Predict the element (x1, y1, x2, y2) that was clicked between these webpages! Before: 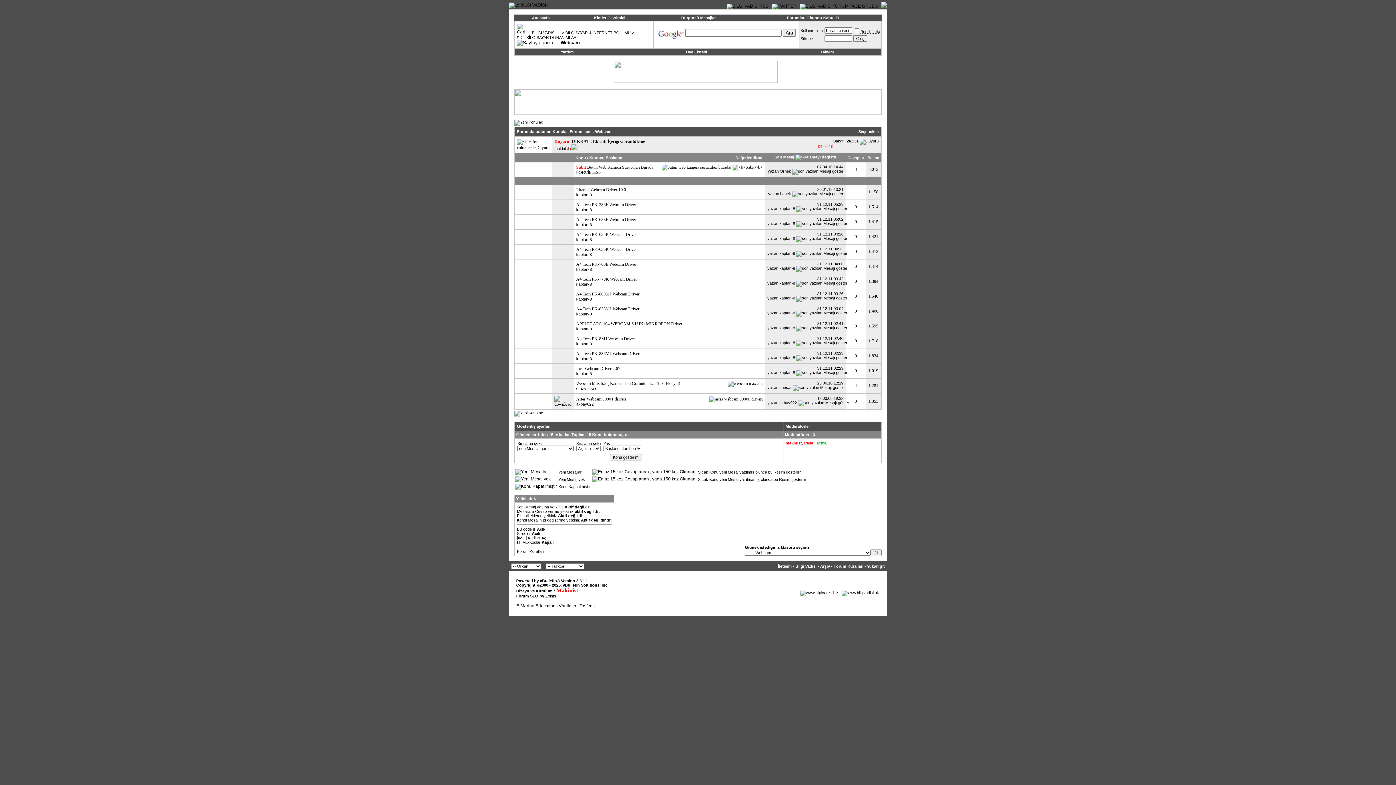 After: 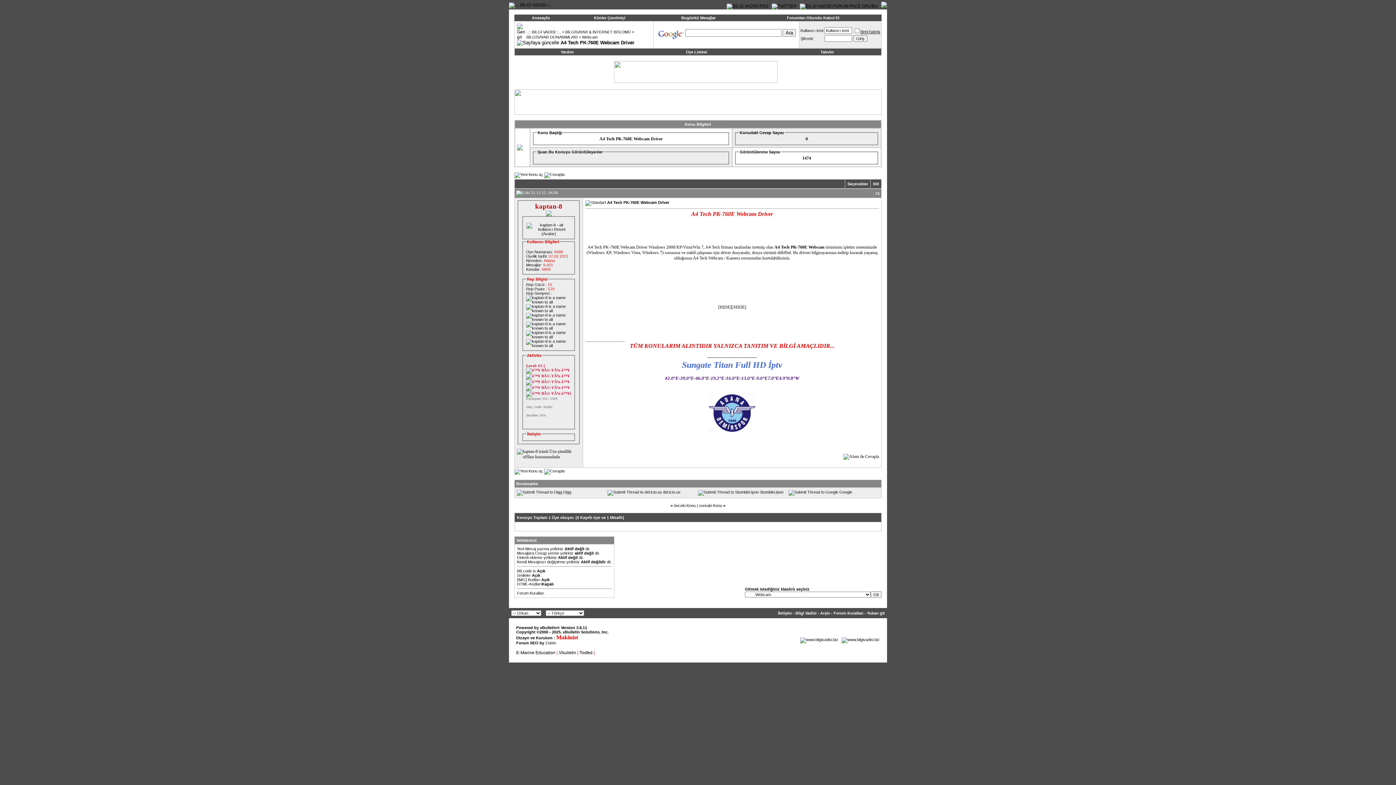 Action: bbox: (796, 266, 847, 270)